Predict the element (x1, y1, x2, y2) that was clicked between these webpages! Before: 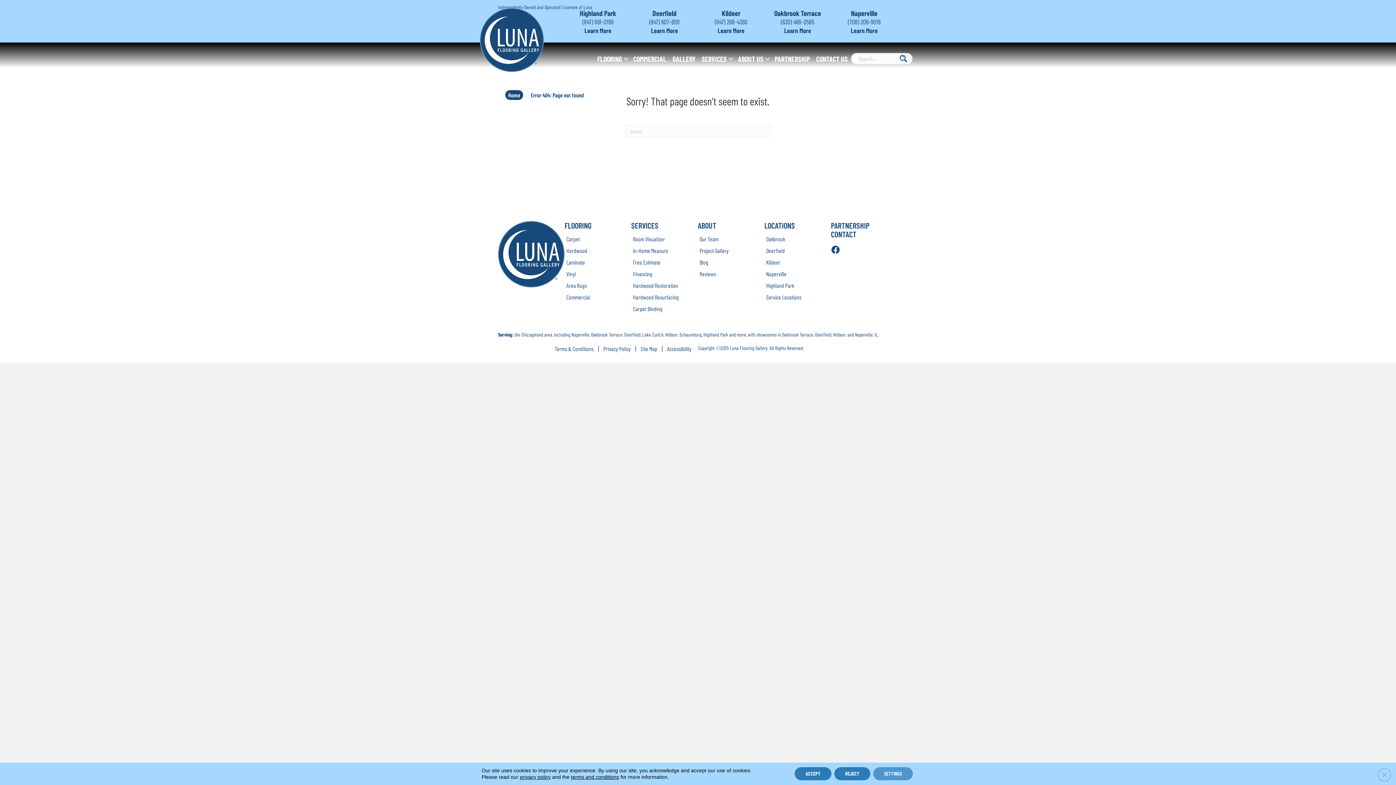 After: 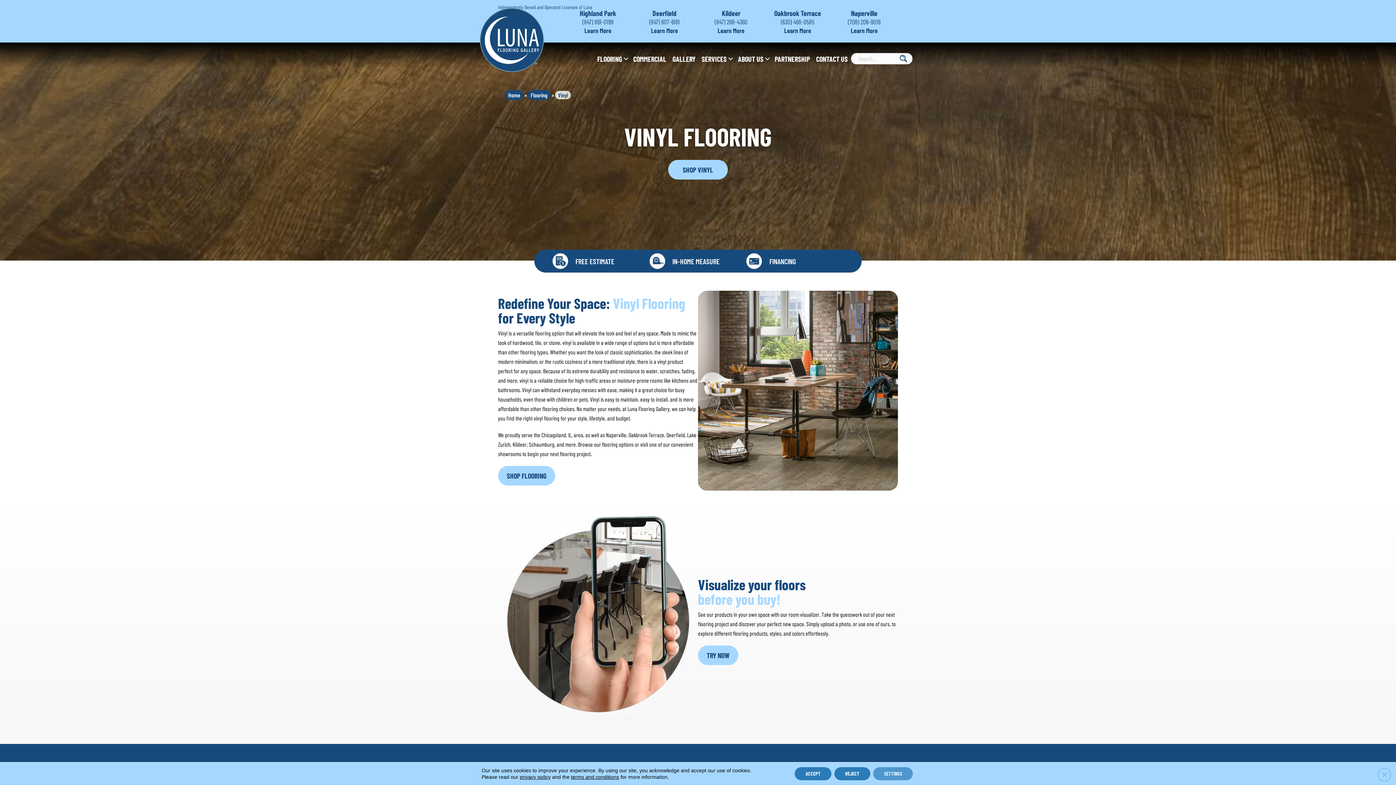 Action: bbox: (566, 270, 576, 280) label: Vinyl